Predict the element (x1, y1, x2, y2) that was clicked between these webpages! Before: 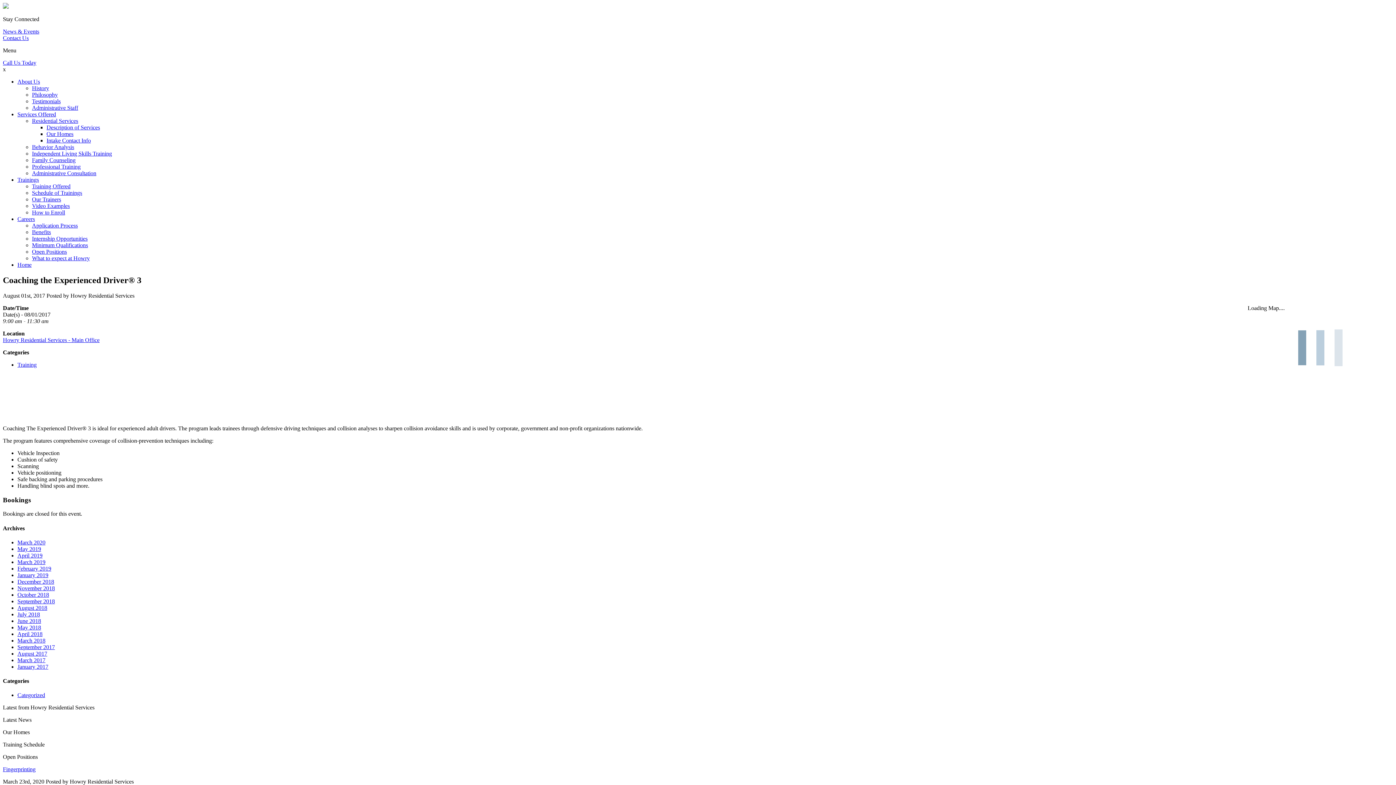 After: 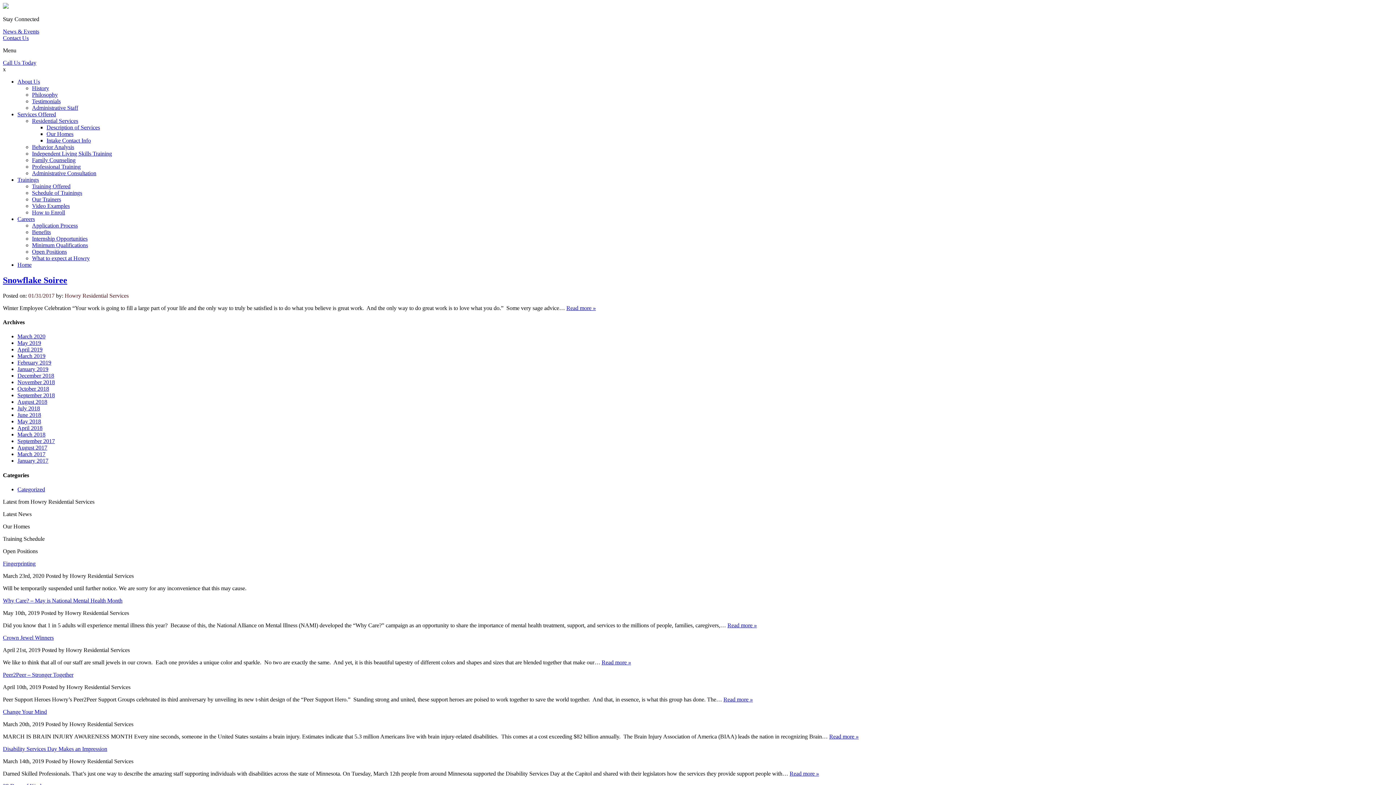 Action: bbox: (17, 663, 48, 670) label: January 2017